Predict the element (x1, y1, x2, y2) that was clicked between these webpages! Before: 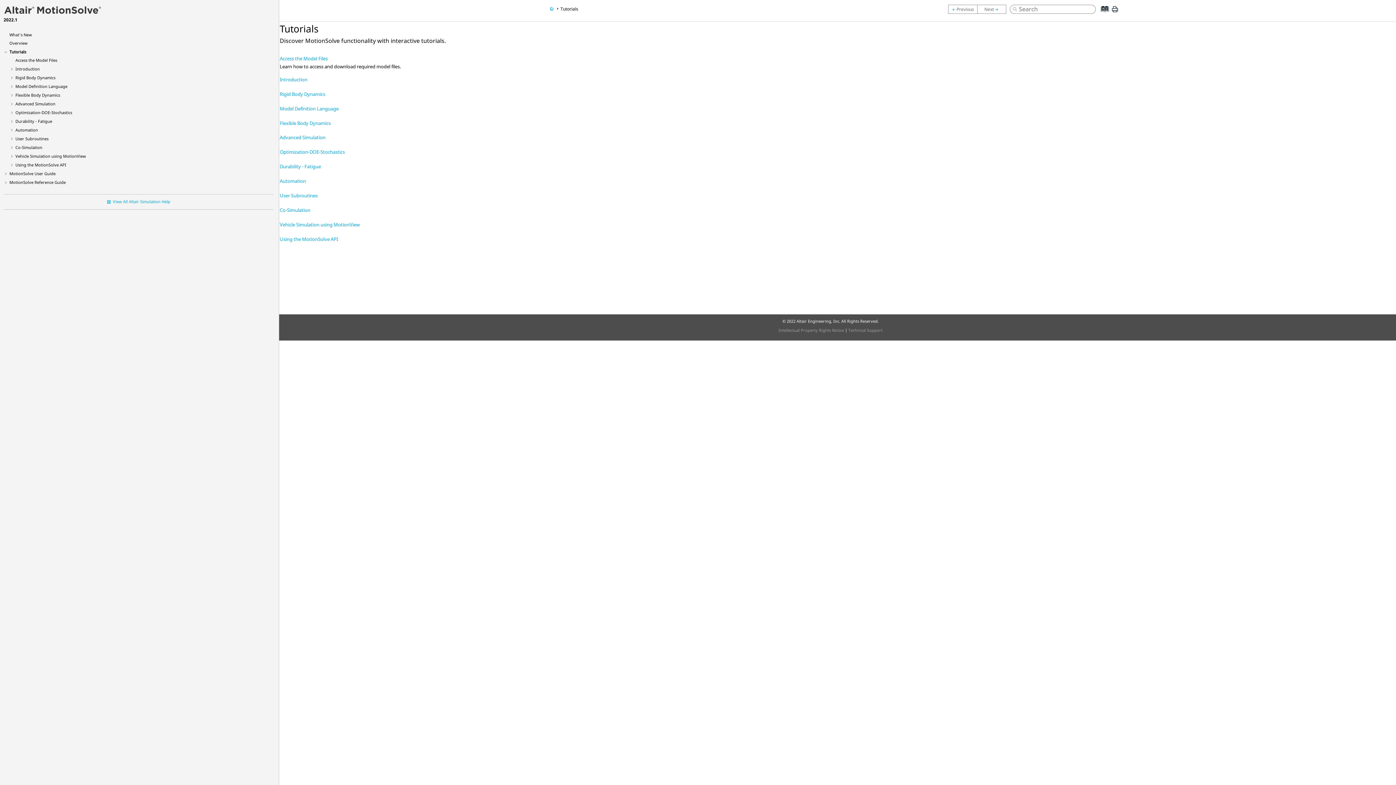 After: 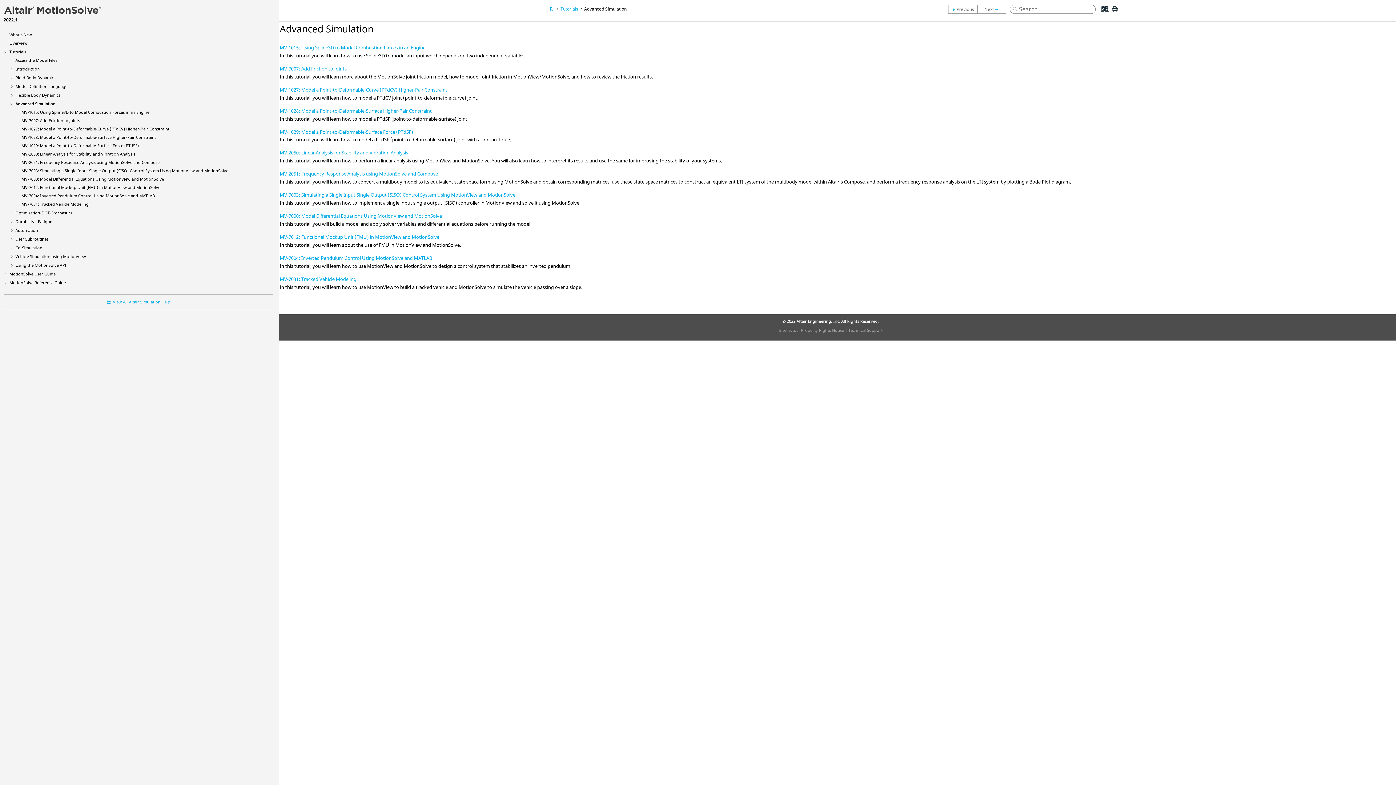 Action: label: Advanced Simulation bbox: (279, 134, 325, 142)